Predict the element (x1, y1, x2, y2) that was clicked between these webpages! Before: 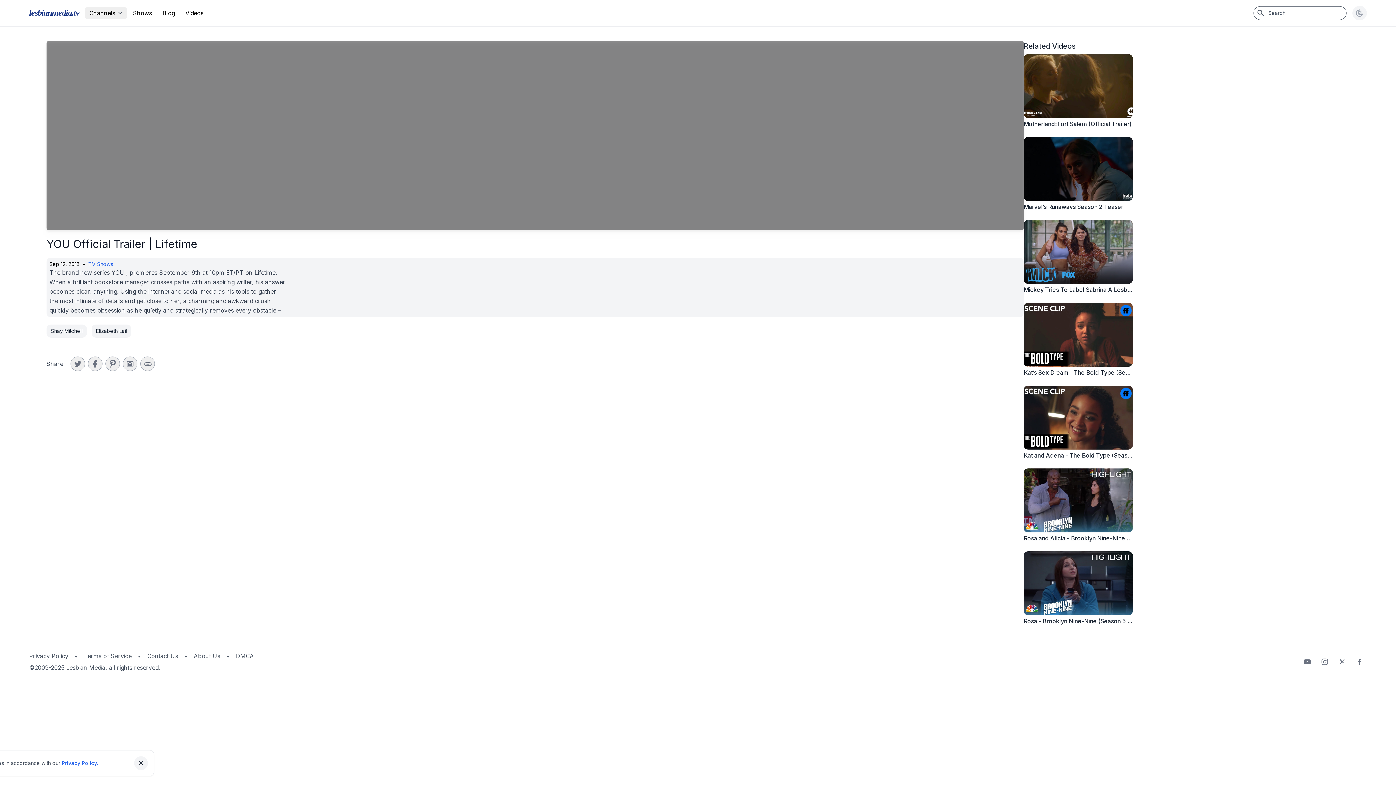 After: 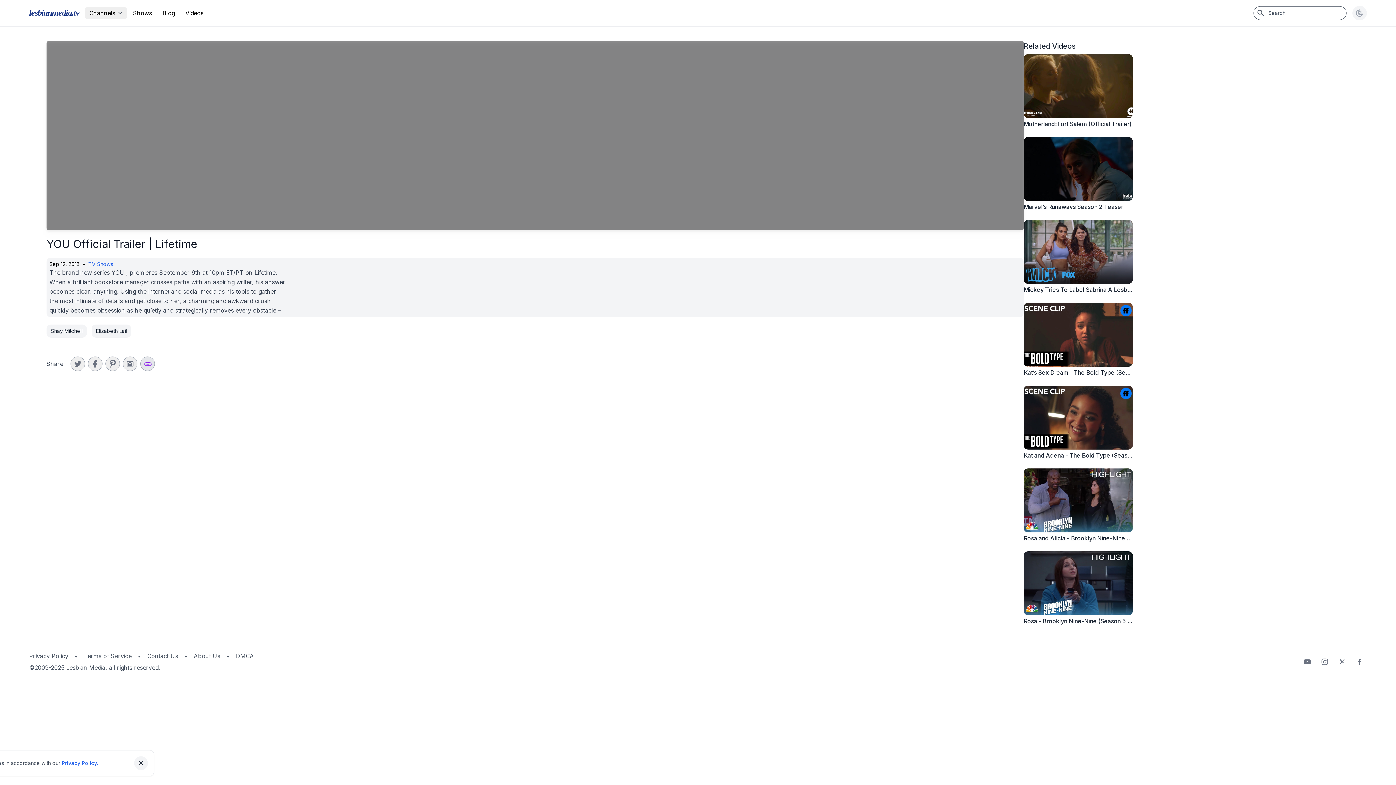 Action: bbox: (140, 356, 154, 371)